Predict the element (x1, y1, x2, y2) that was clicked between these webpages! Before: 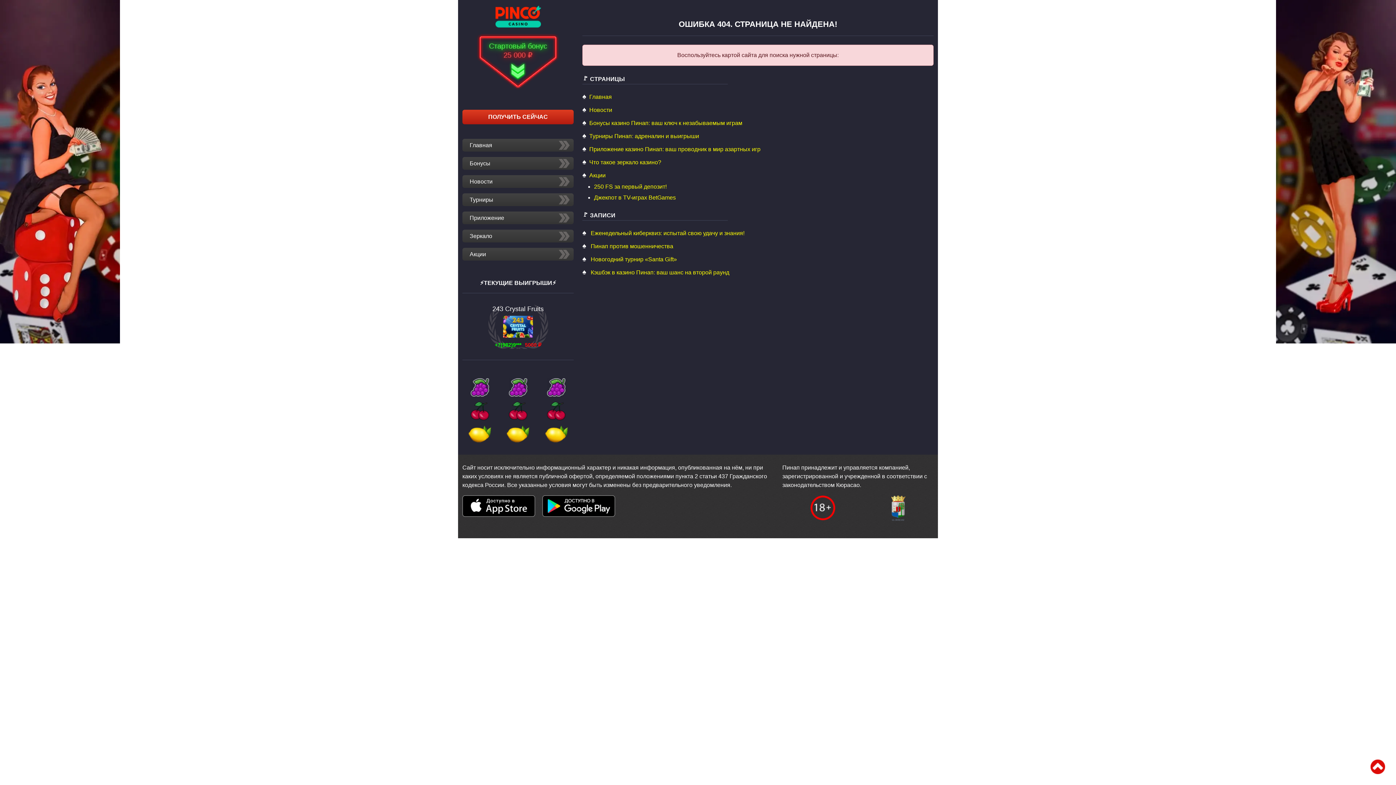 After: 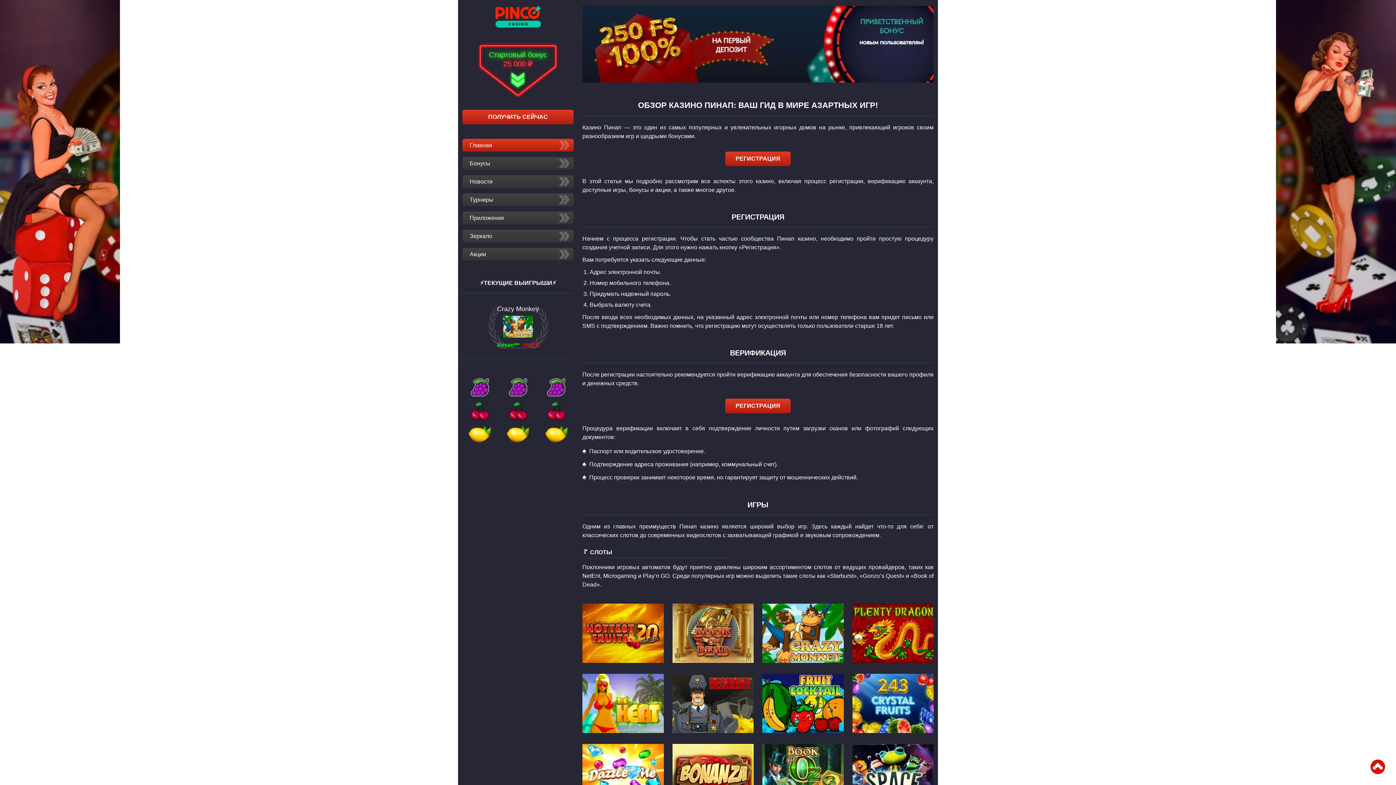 Action: bbox: (462, 5, 573, 27)